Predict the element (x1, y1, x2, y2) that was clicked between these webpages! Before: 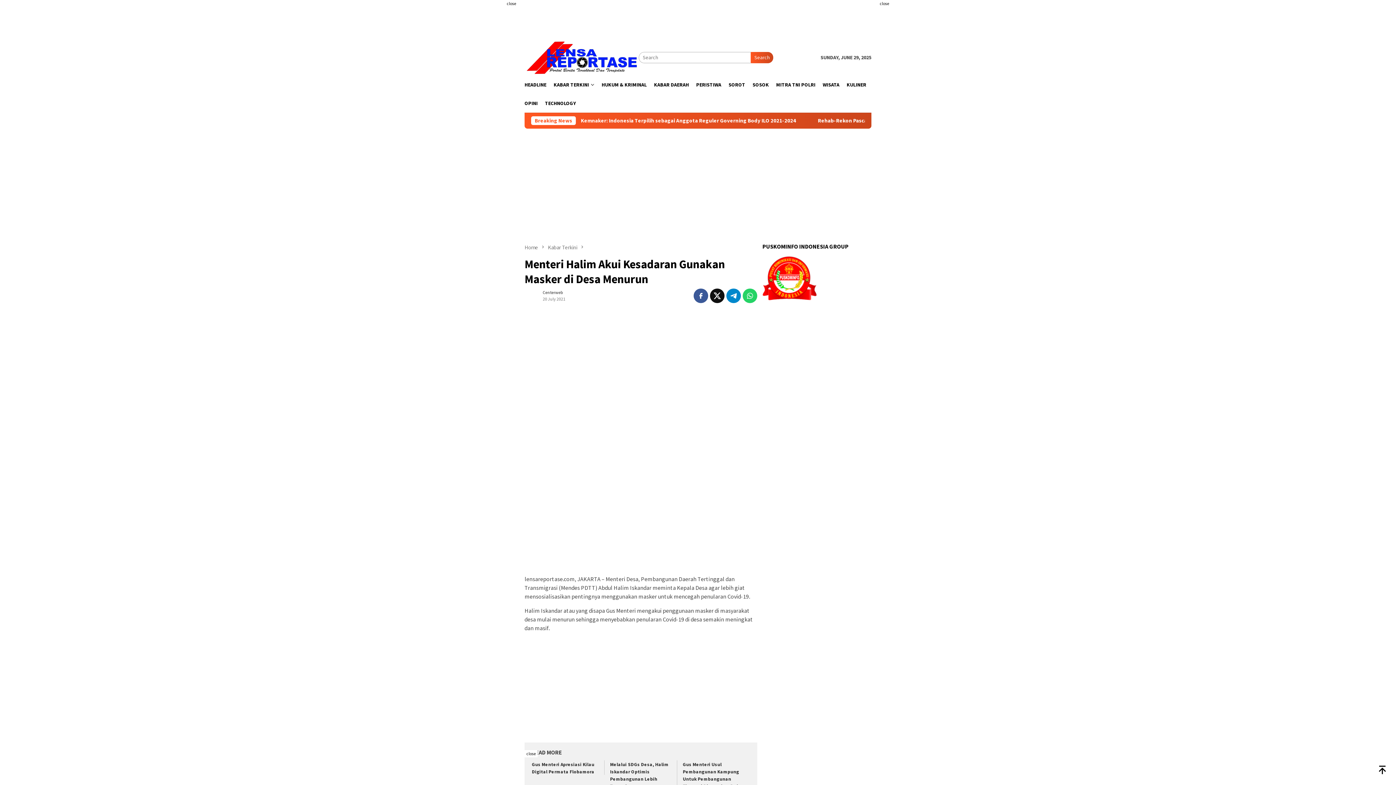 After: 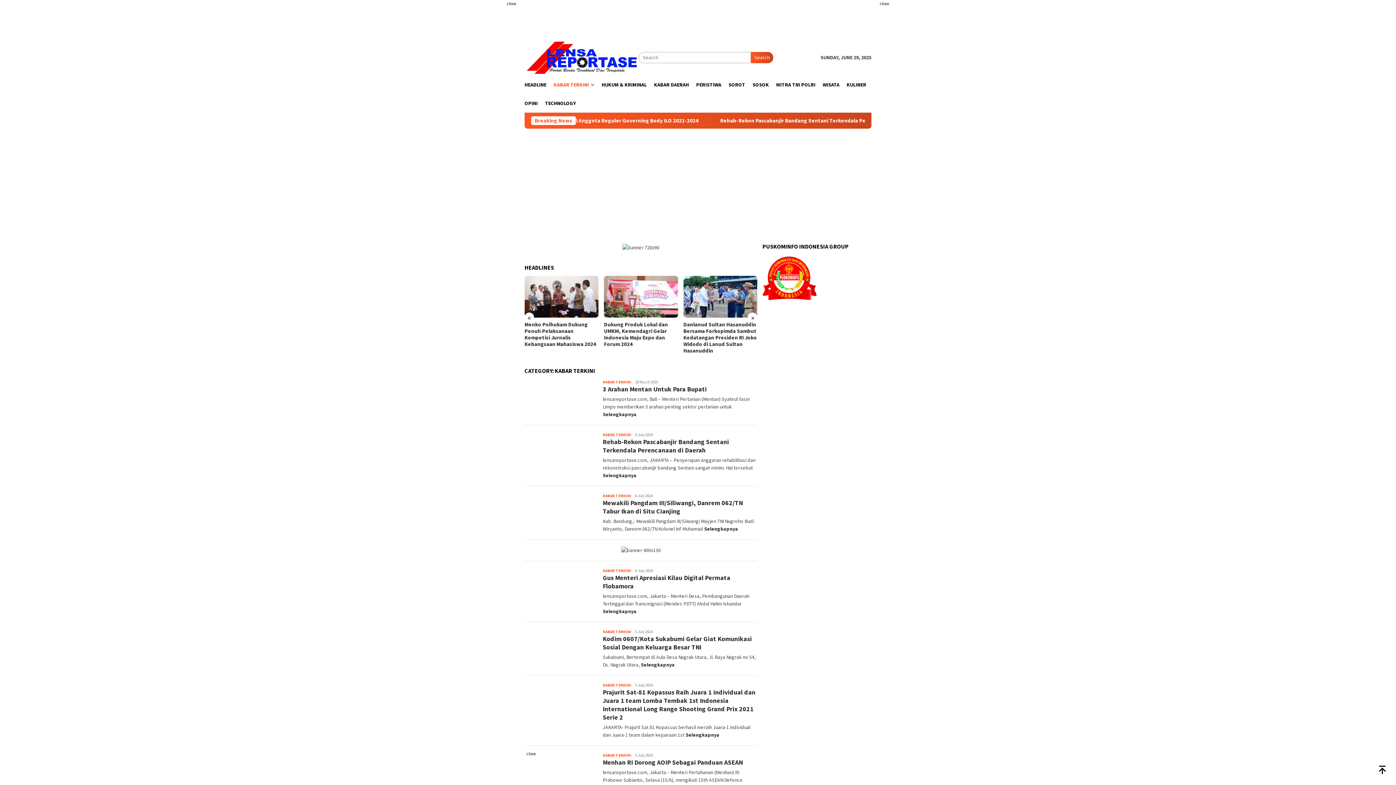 Action: label: KABAR TERKINI bbox: (550, 75, 598, 94)